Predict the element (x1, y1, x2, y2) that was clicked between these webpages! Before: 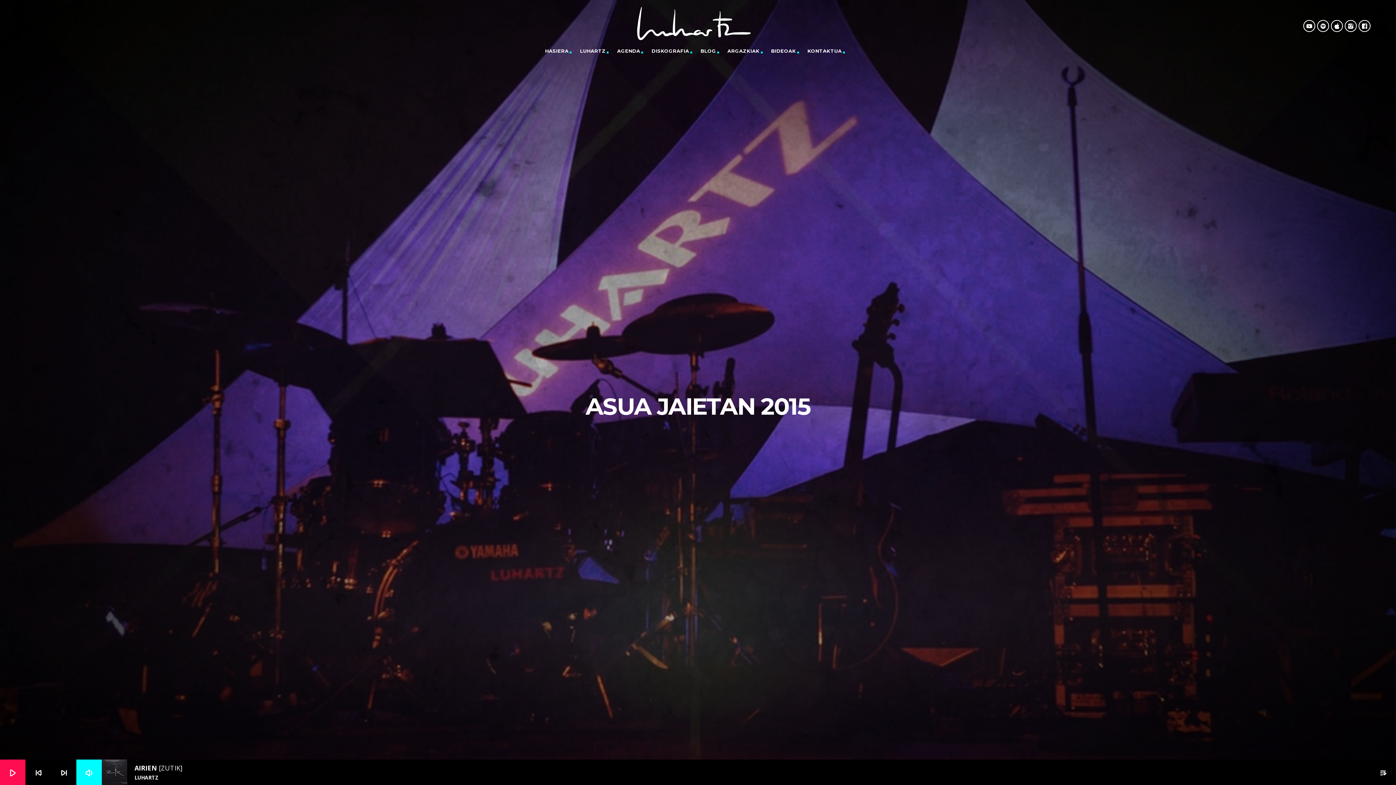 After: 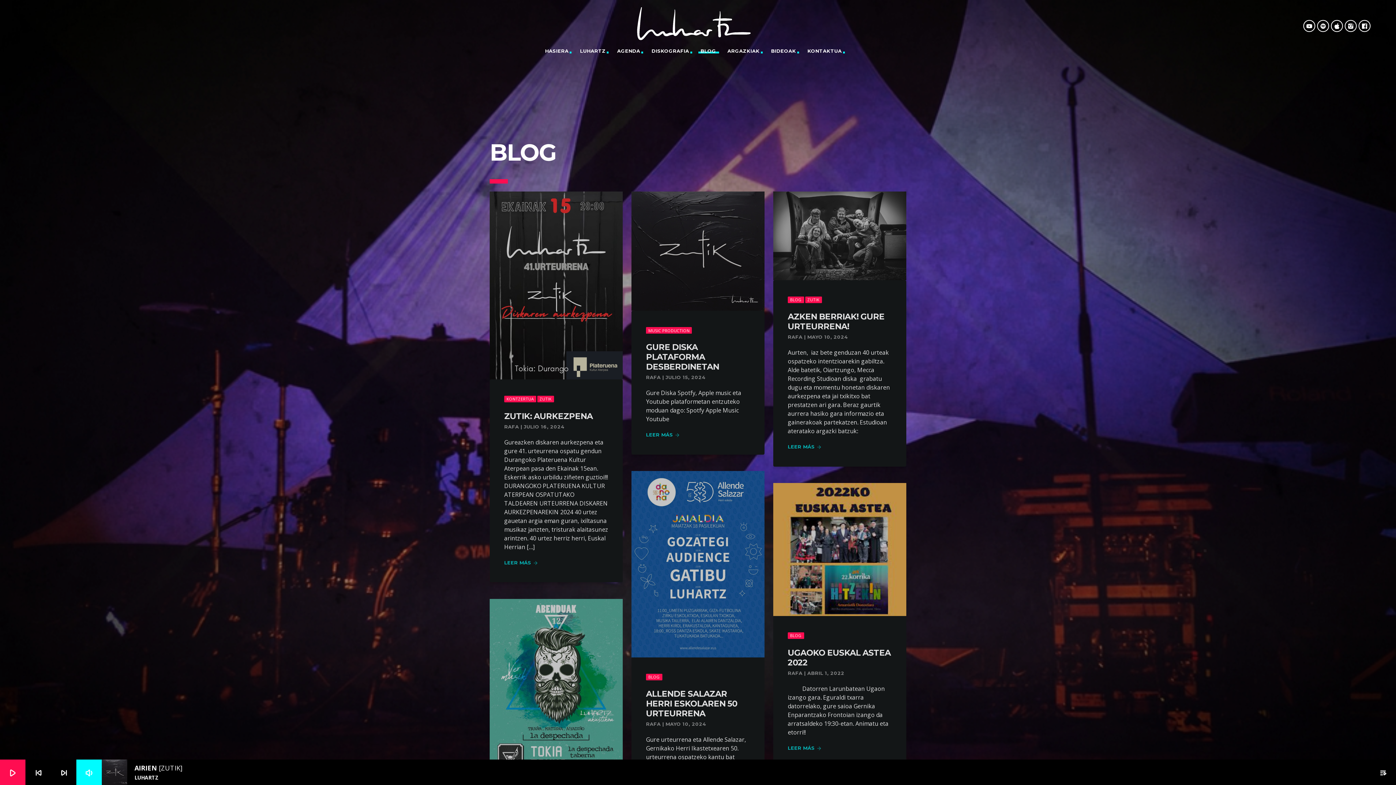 Action: label: BLOG bbox: (700, 43, 718, 58)